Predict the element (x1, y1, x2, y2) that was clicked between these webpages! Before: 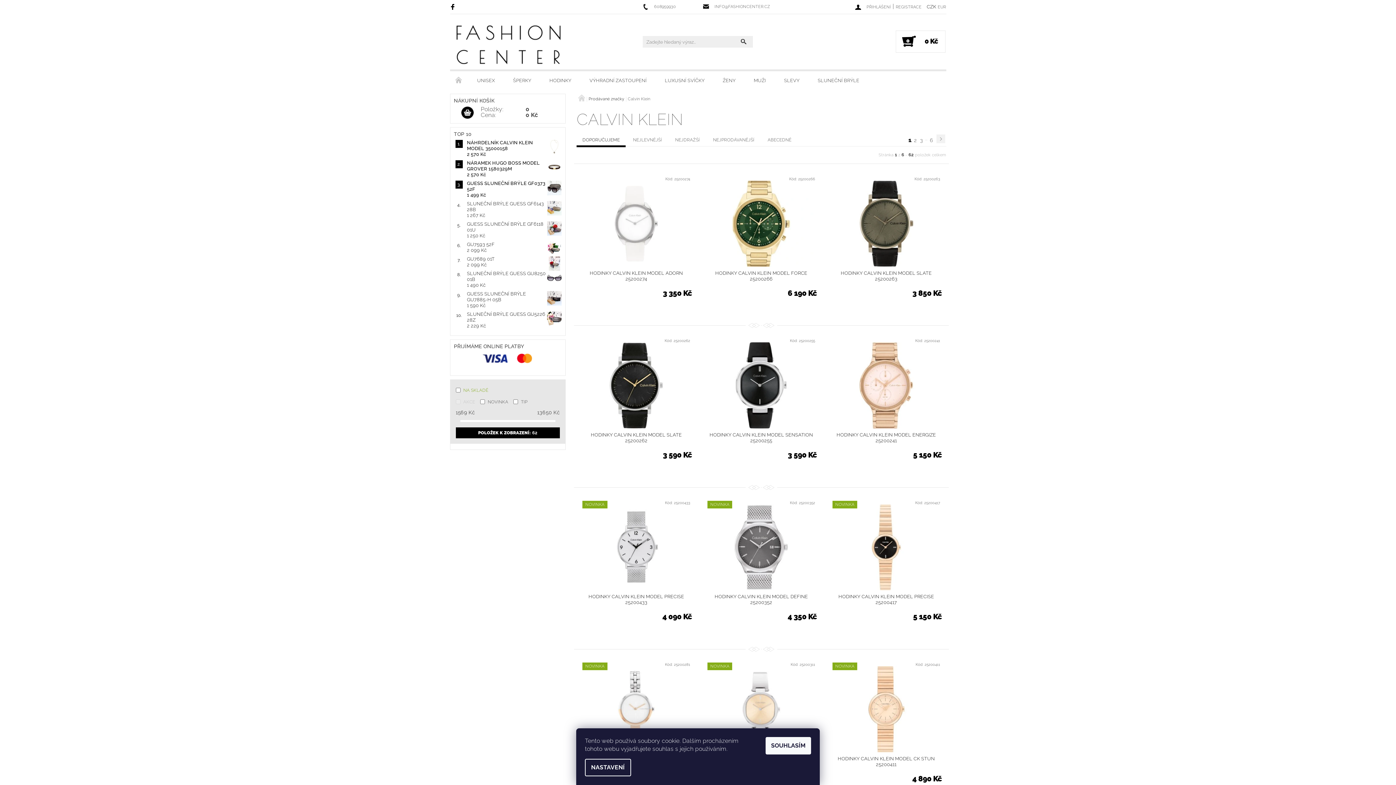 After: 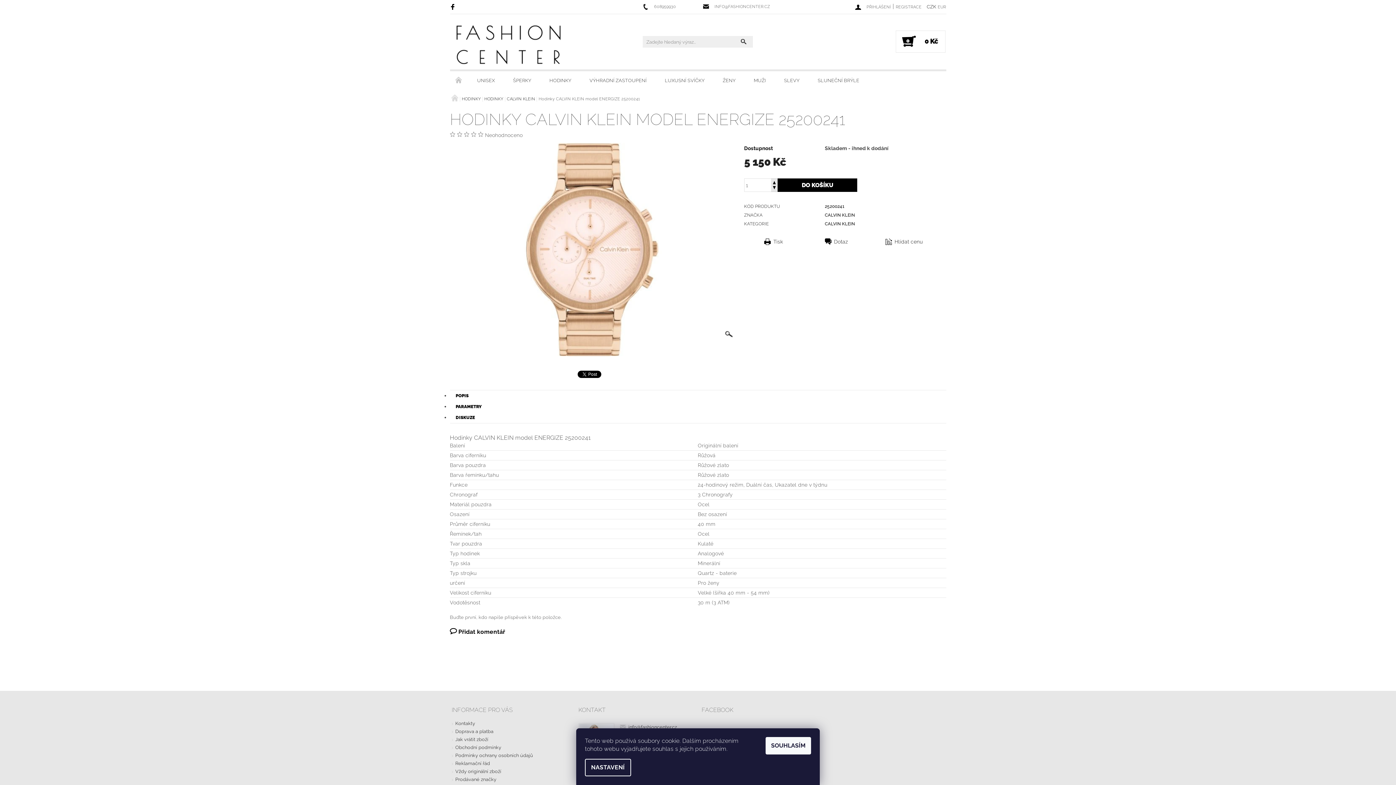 Action: bbox: (832, 342, 940, 428)